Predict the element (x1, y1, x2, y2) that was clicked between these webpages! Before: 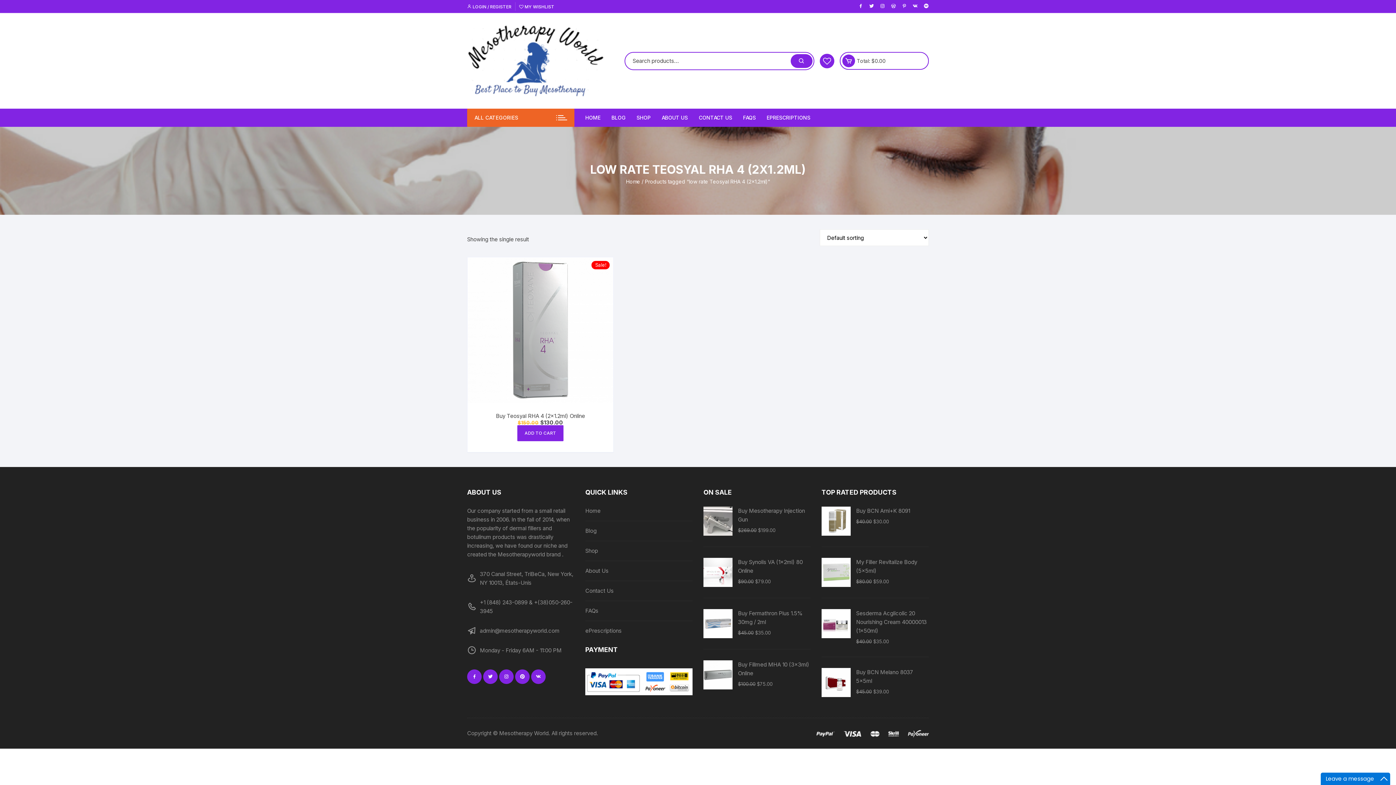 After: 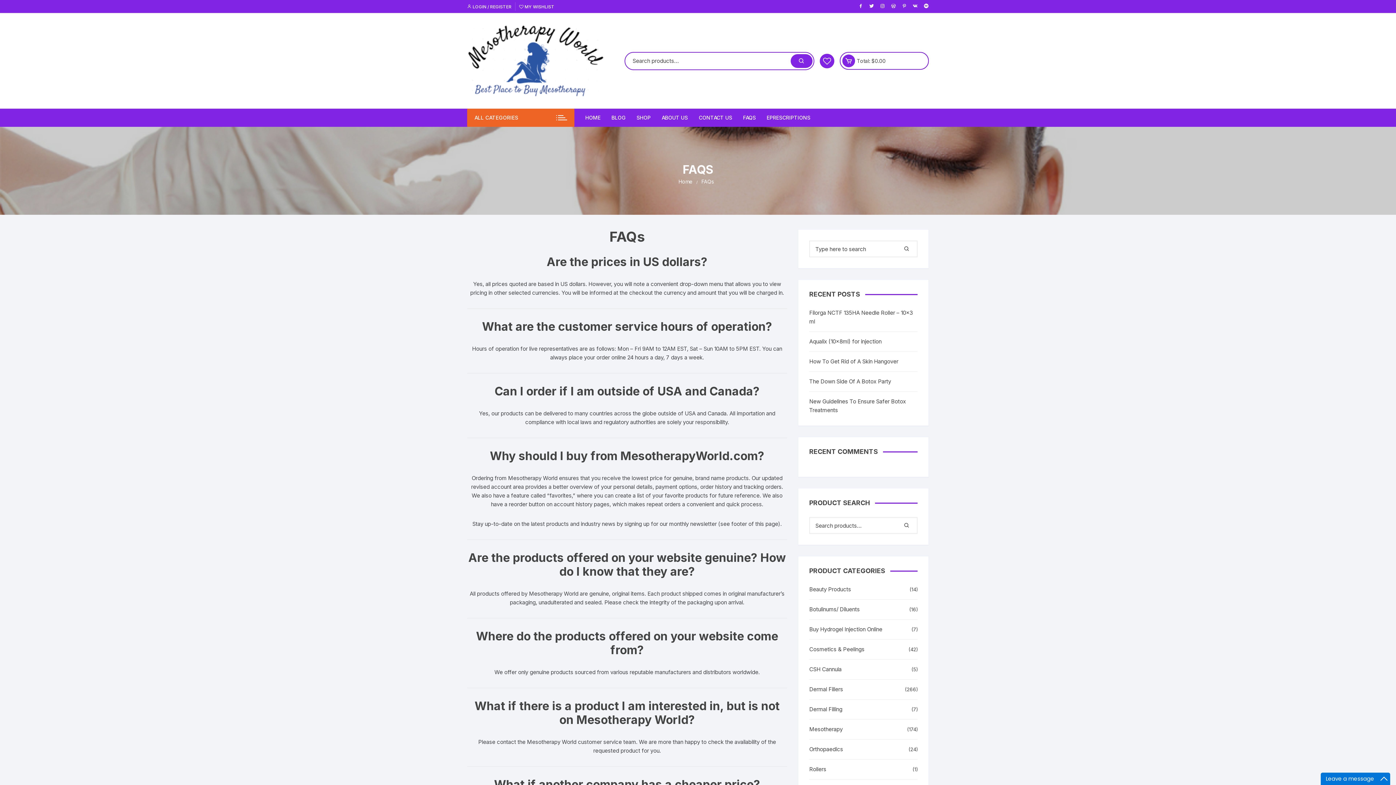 Action: label: FAQS bbox: (737, 108, 761, 126)